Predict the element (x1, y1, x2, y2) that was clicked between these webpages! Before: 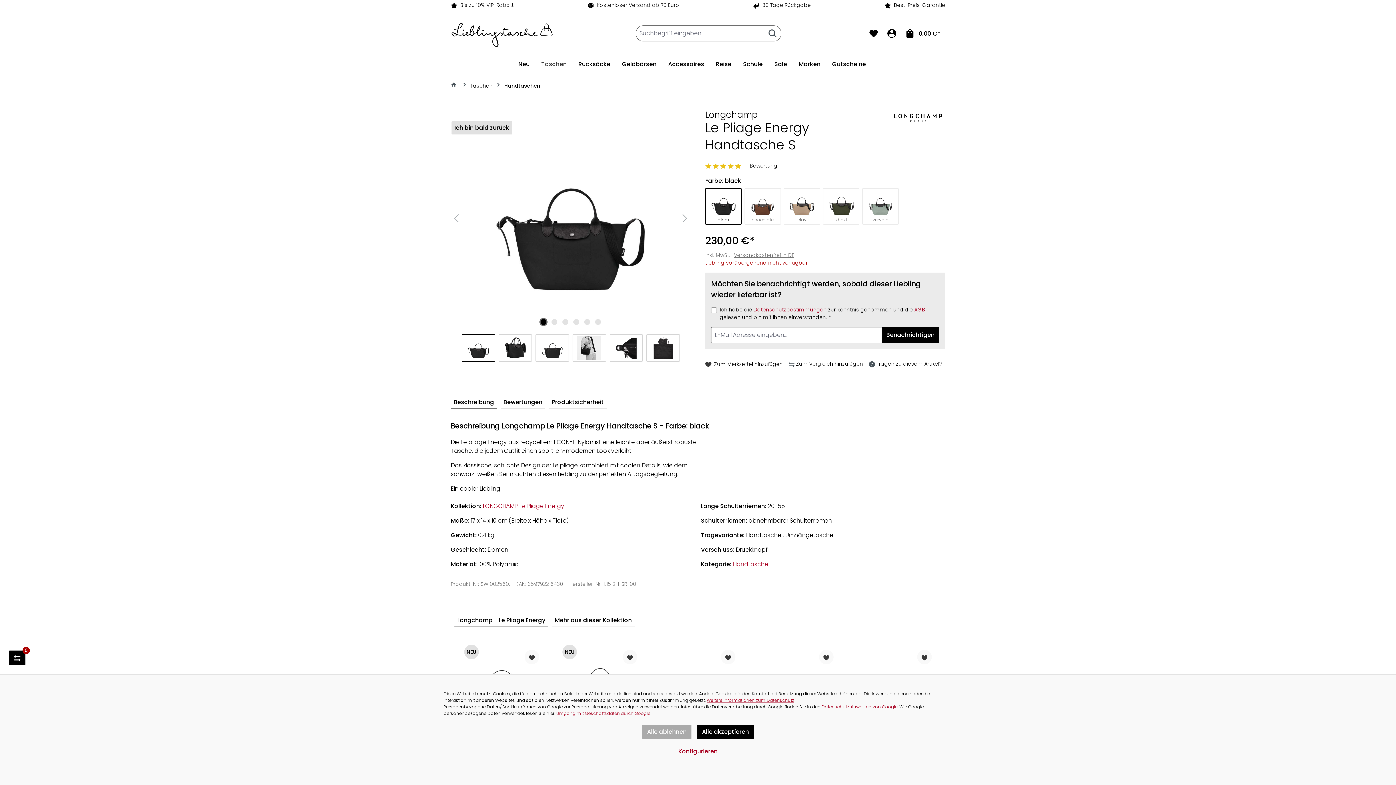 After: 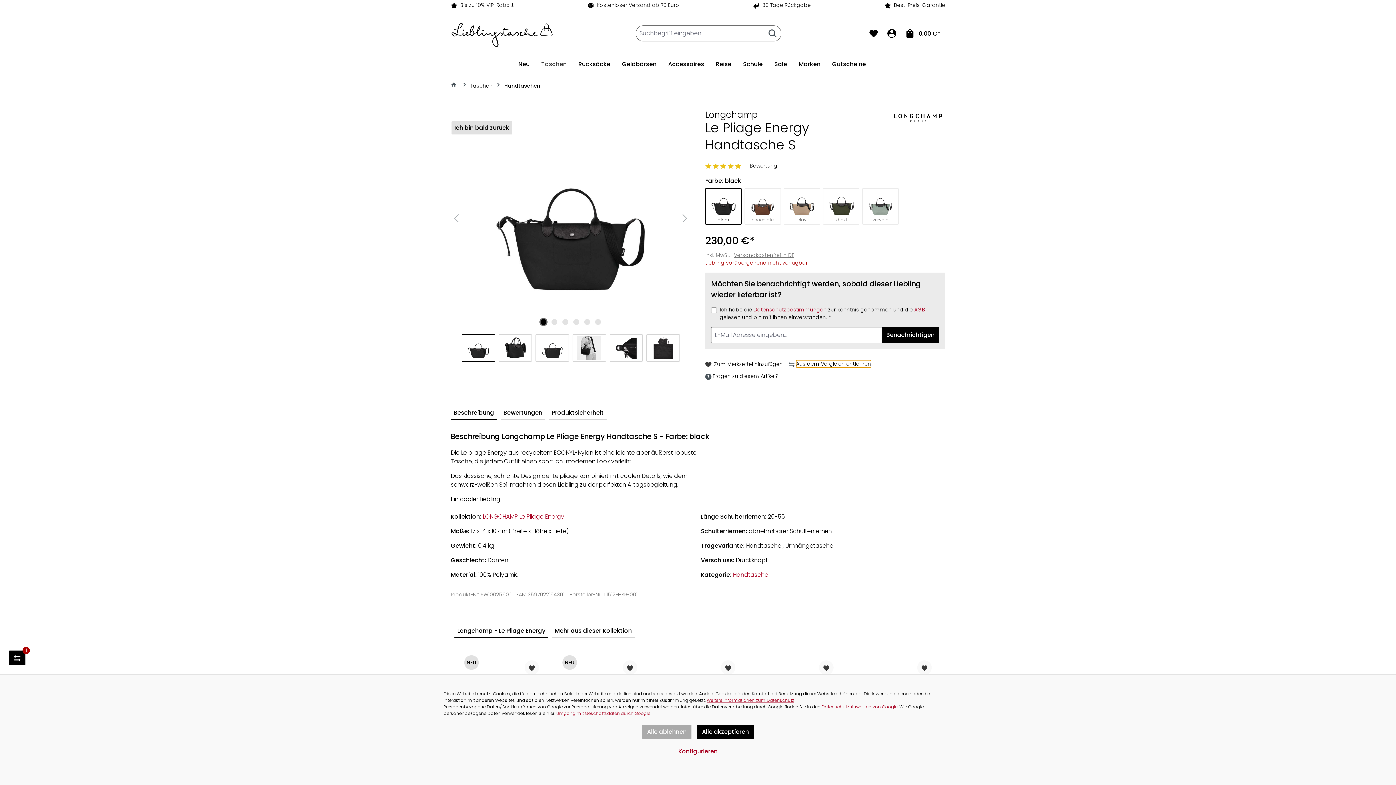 Action: label: Zum Vergleich hinzufügen bbox: (796, 361, 863, 366)